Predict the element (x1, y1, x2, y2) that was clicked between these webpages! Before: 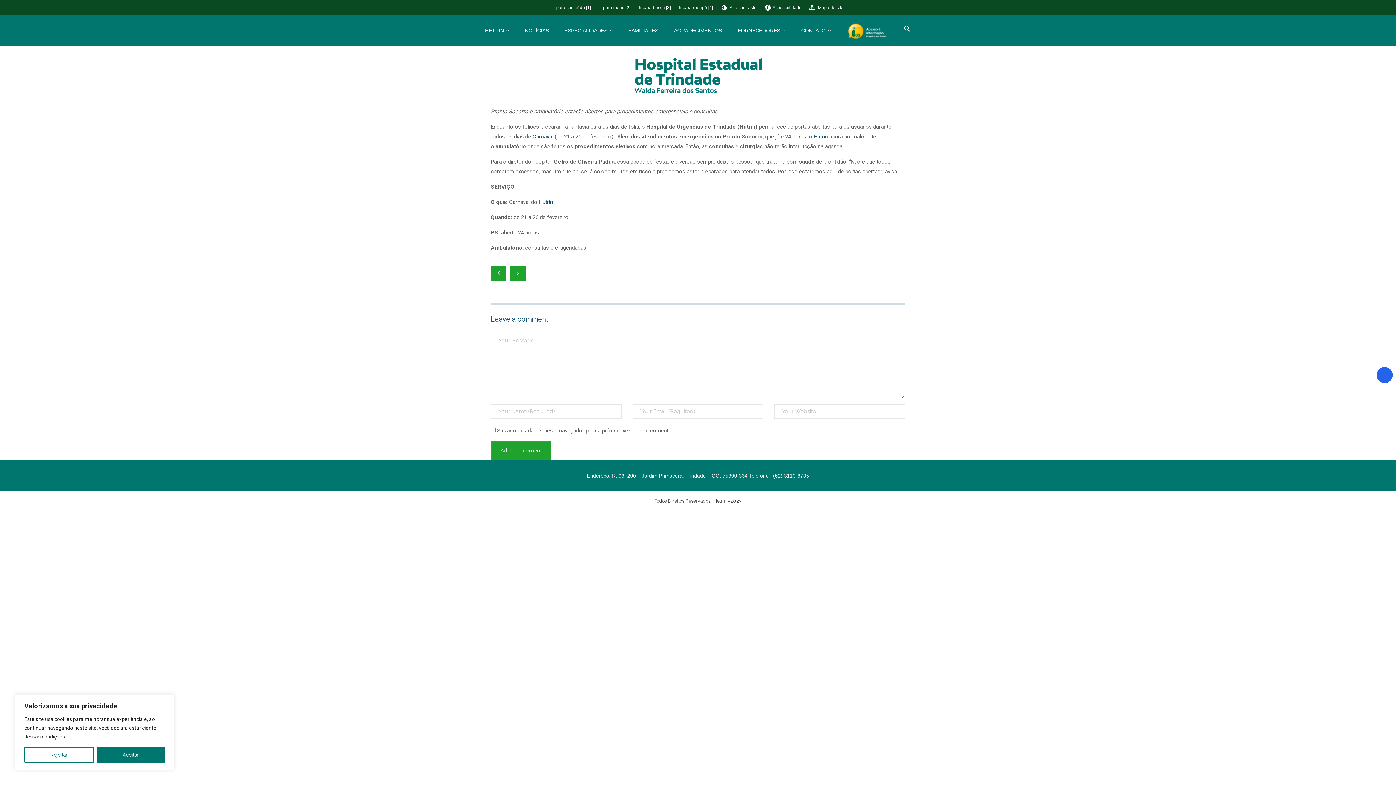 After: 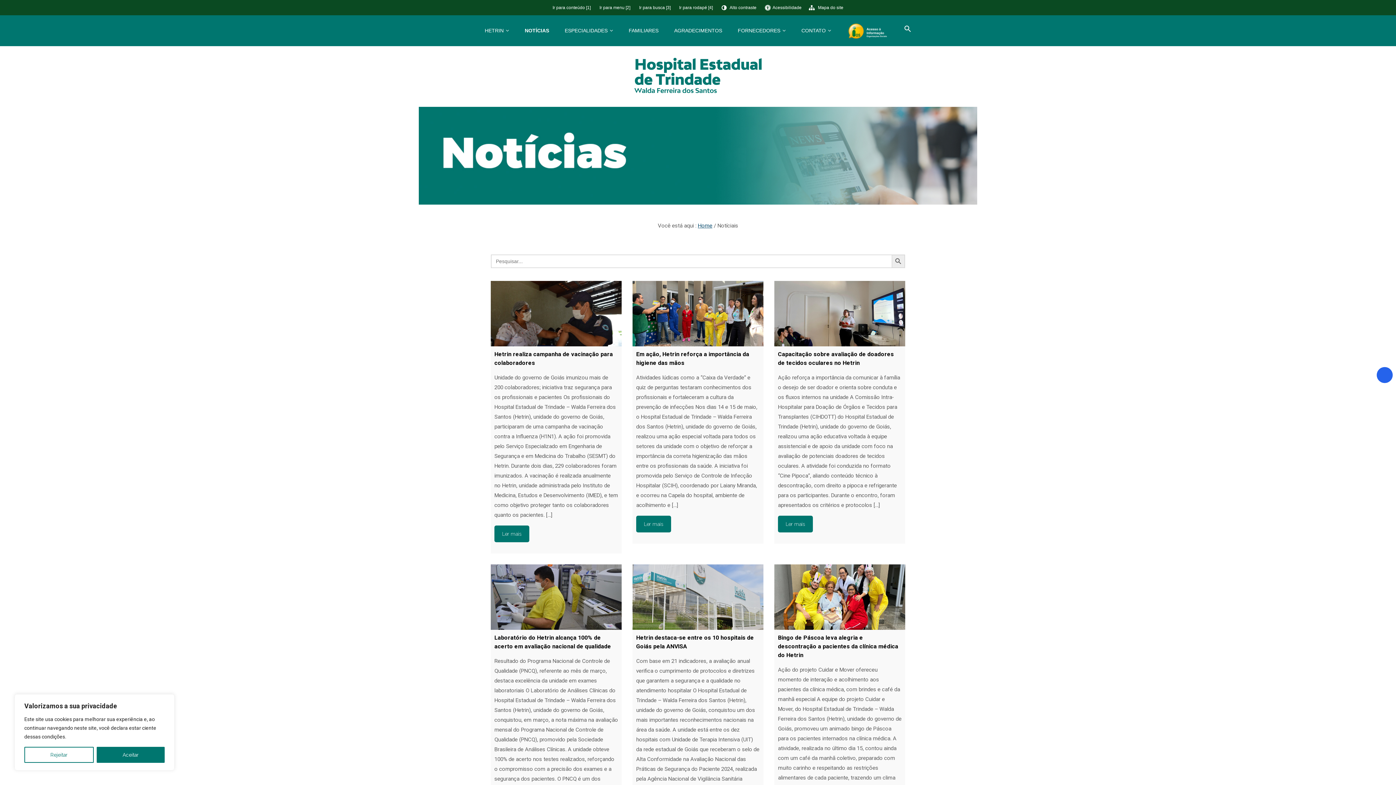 Action: label: NOTÍCIAS bbox: (517, 18, 556, 41)